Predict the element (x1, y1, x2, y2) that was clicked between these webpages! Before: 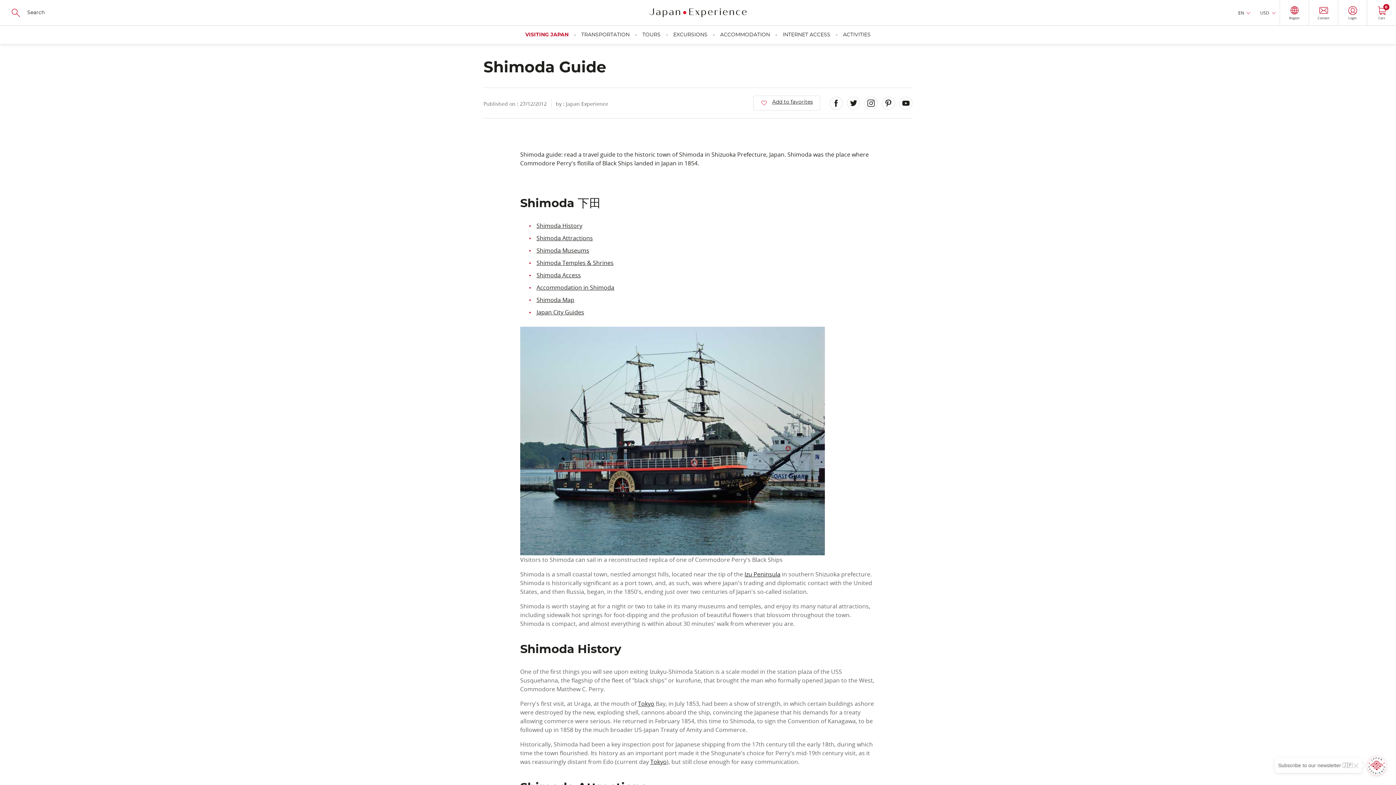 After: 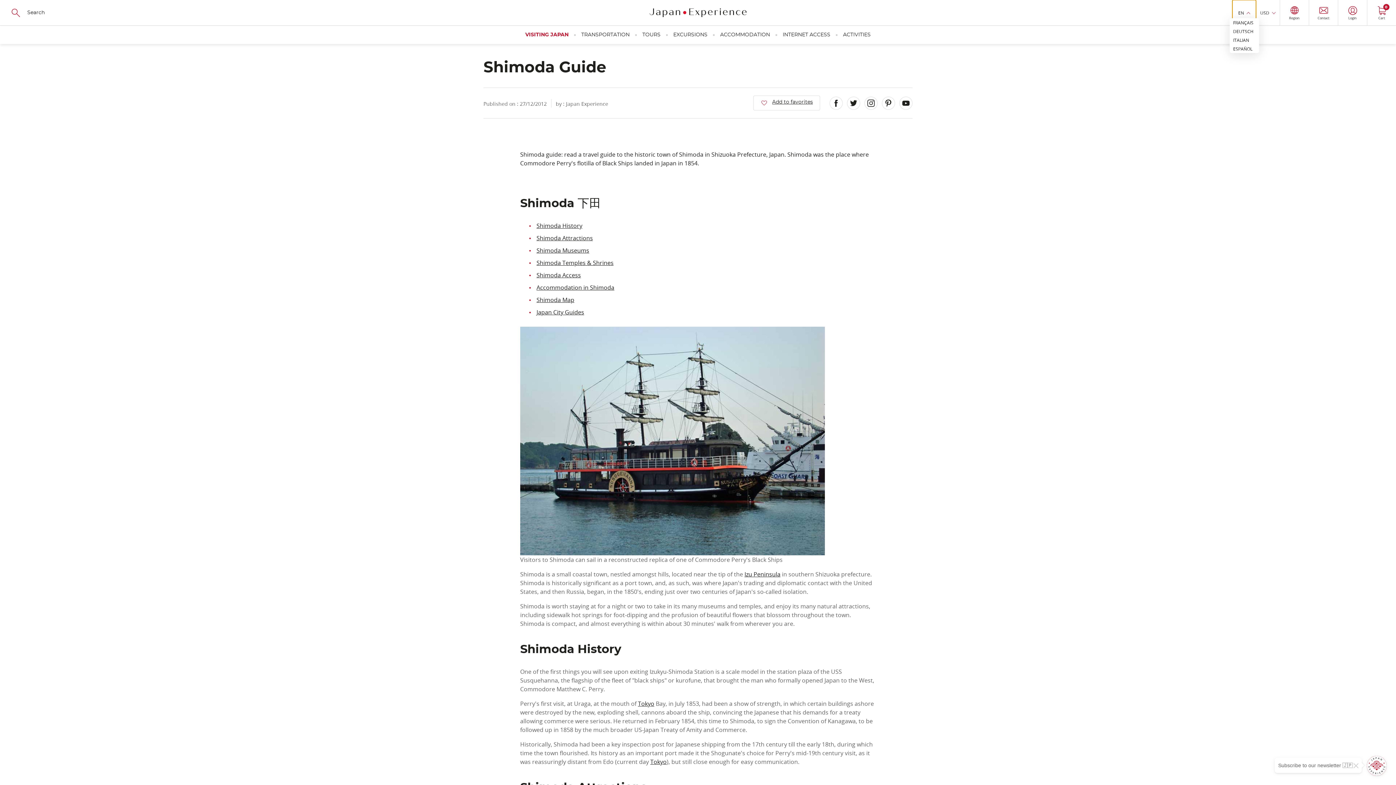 Action: label: EN bbox: (1232, 0, 1256, 25)